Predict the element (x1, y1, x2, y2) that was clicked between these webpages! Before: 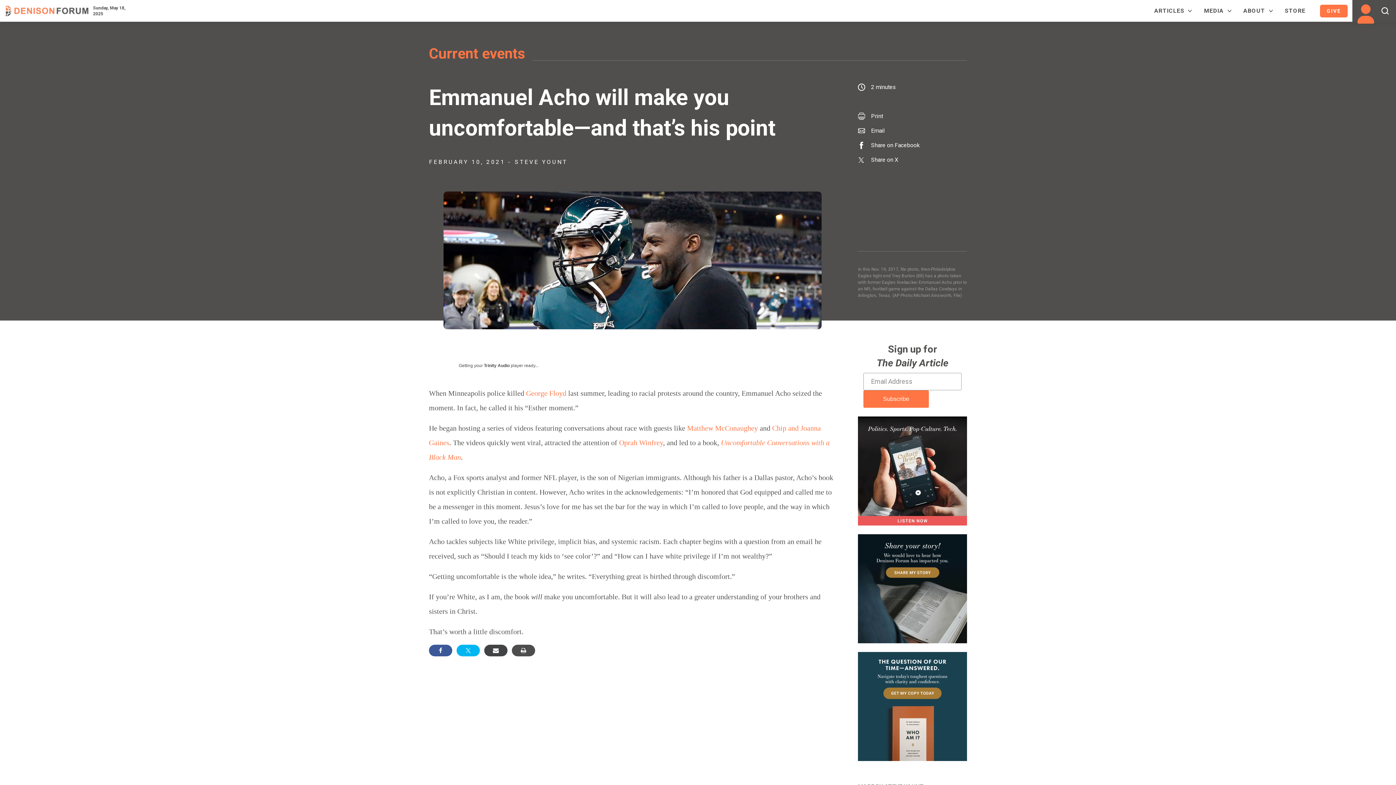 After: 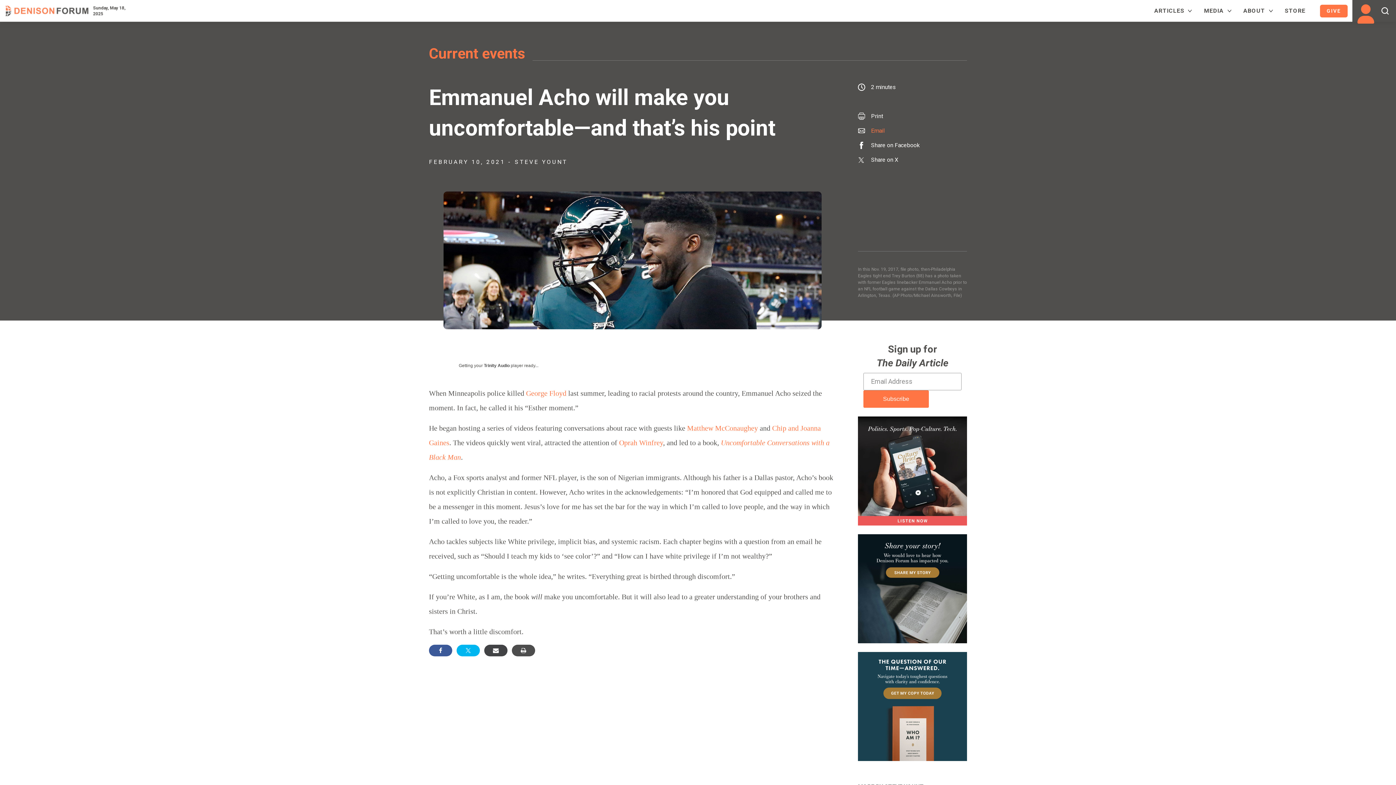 Action: bbox: (871, 127, 885, 134) label: Email